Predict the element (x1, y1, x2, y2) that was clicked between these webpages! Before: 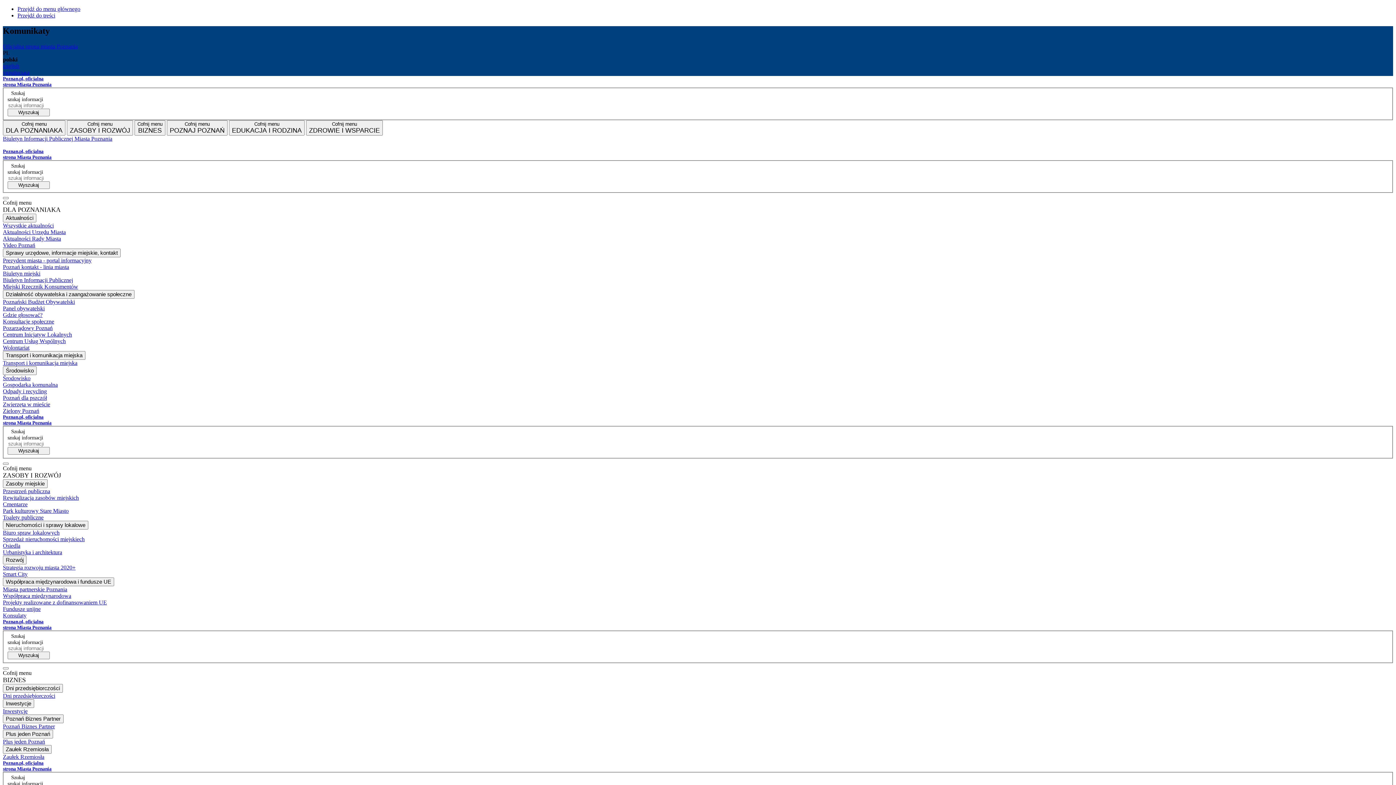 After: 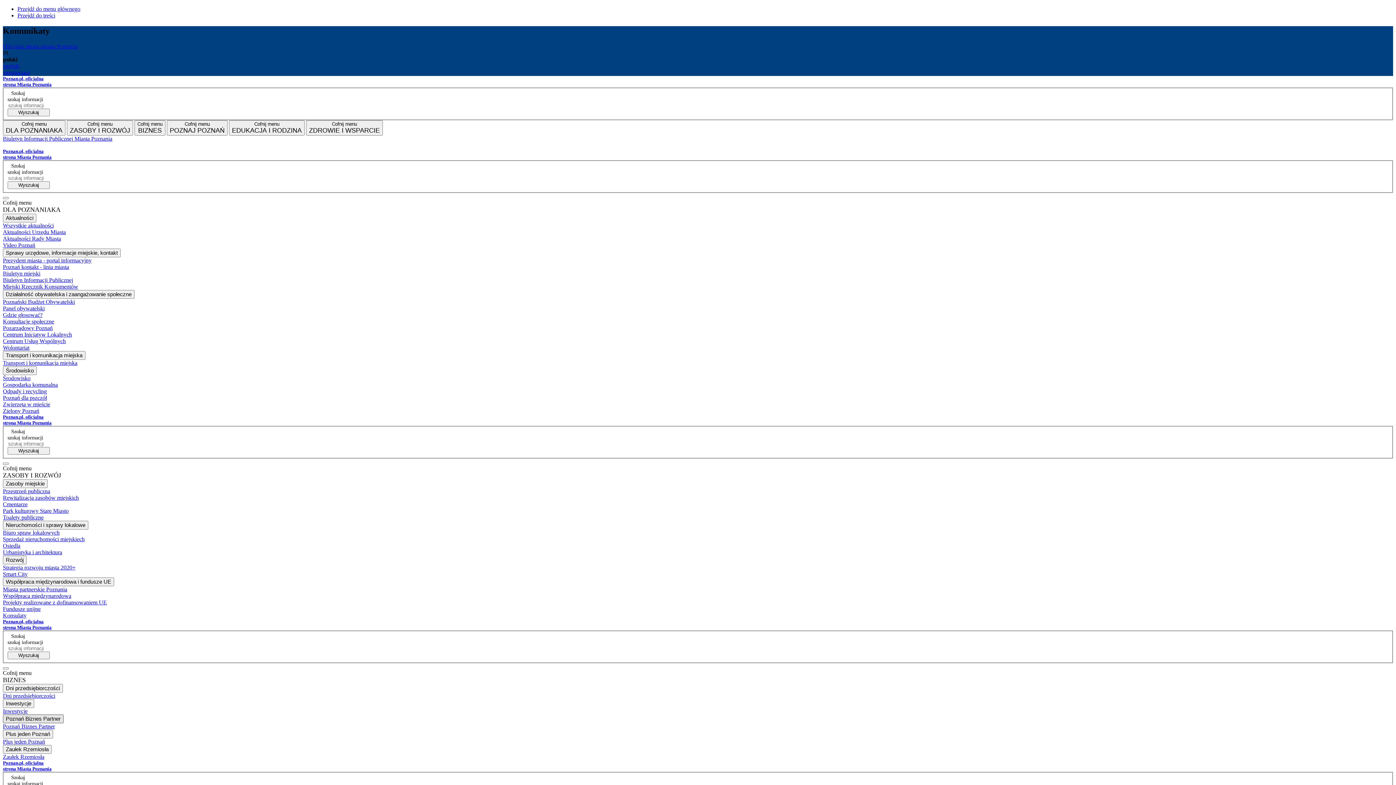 Action: bbox: (2, 714, 63, 723) label: Poznań Biznes Partner